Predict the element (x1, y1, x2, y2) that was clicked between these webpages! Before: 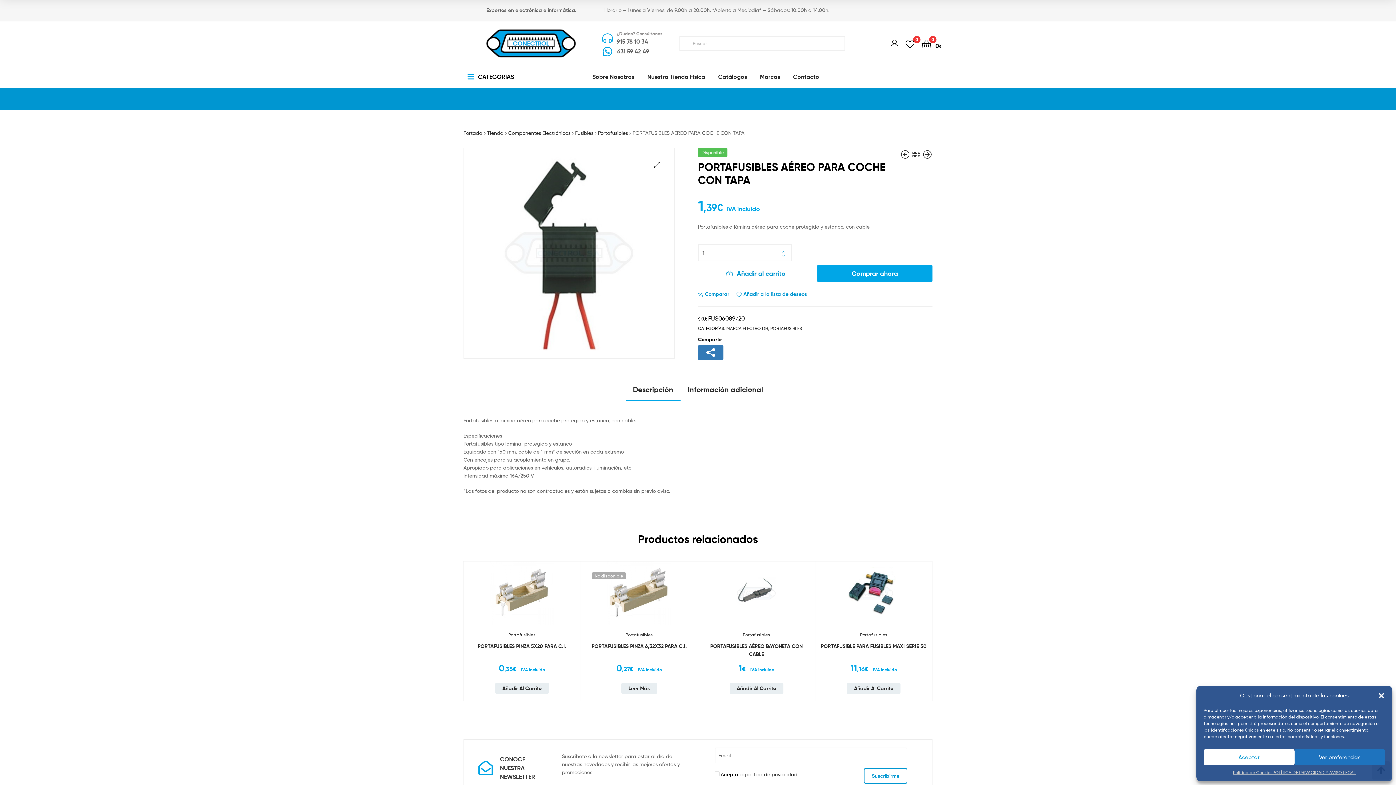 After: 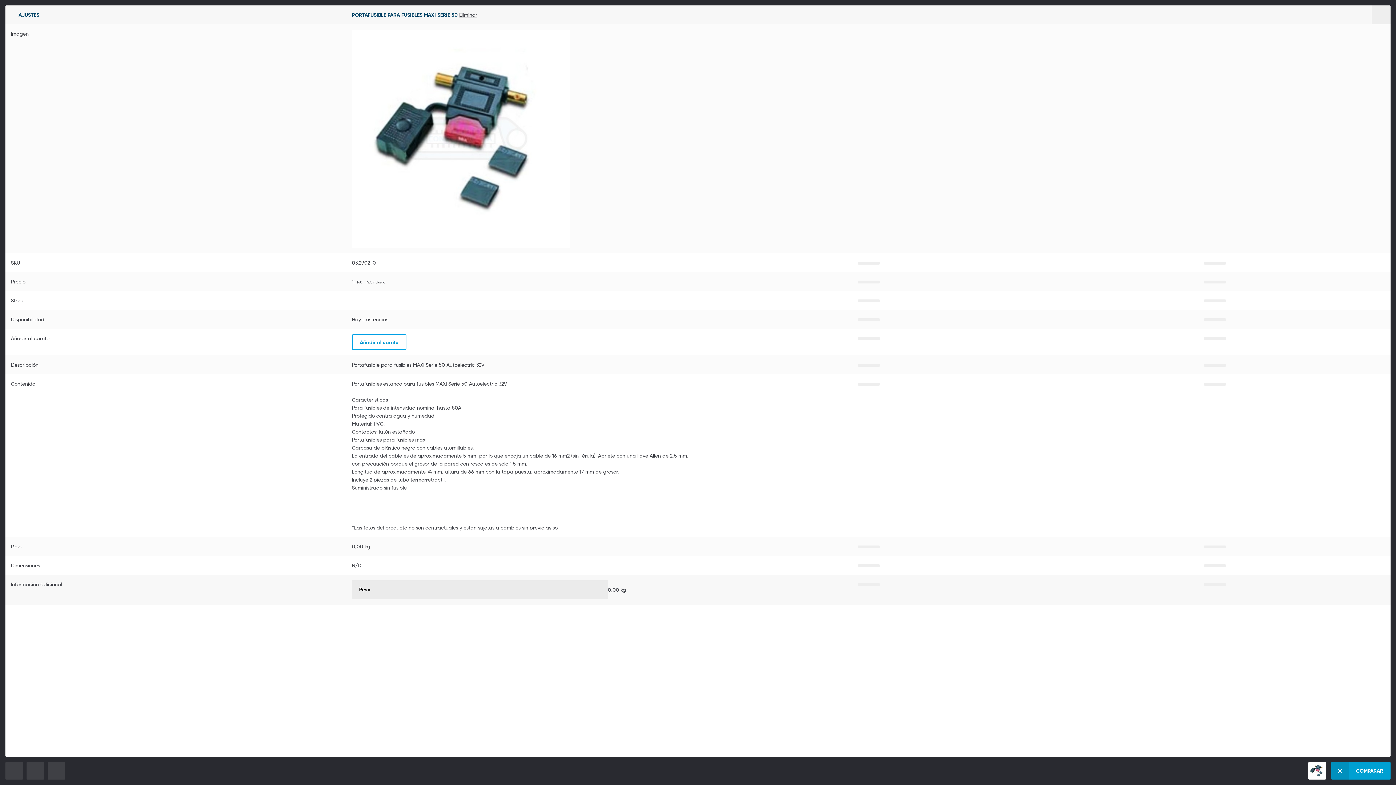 Action: bbox: (914, 587, 932, 606) label: Comparar